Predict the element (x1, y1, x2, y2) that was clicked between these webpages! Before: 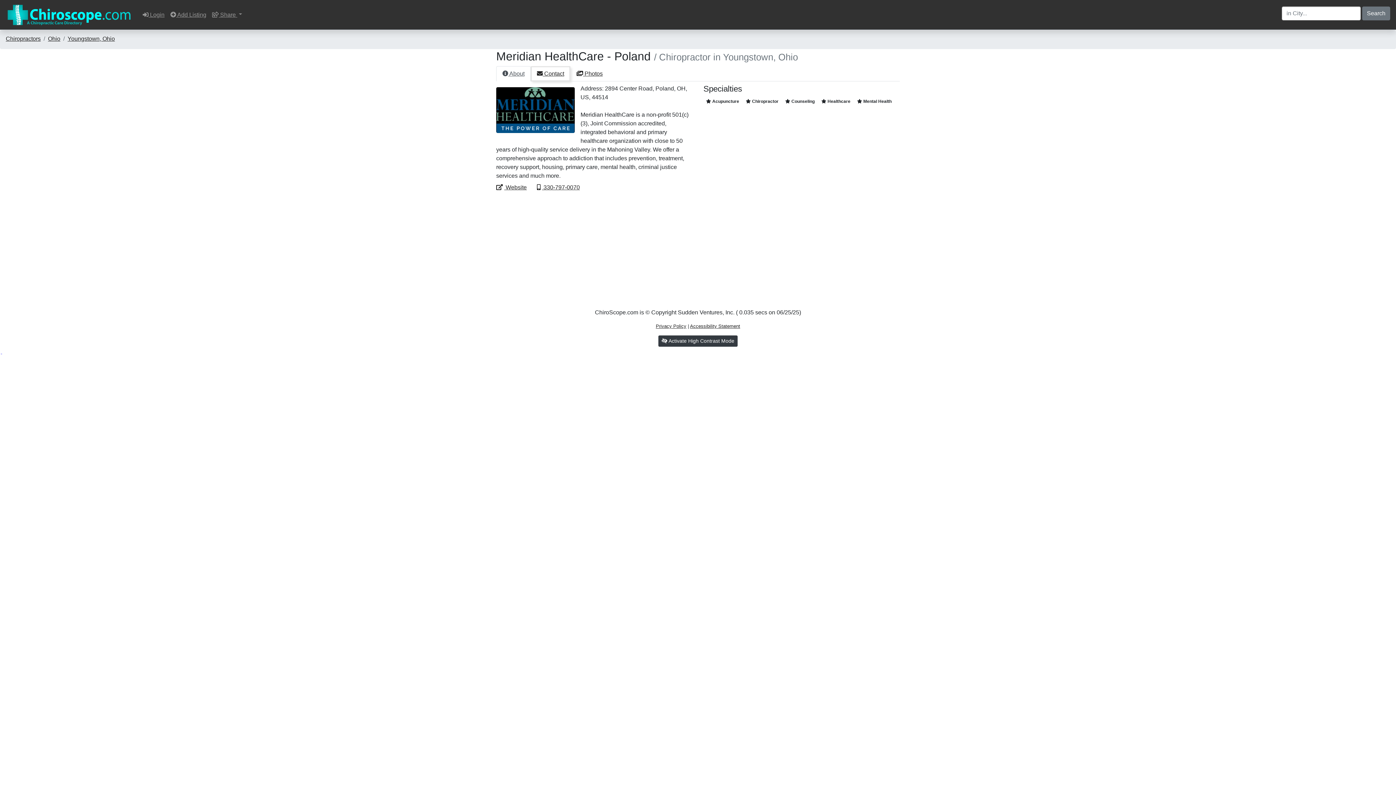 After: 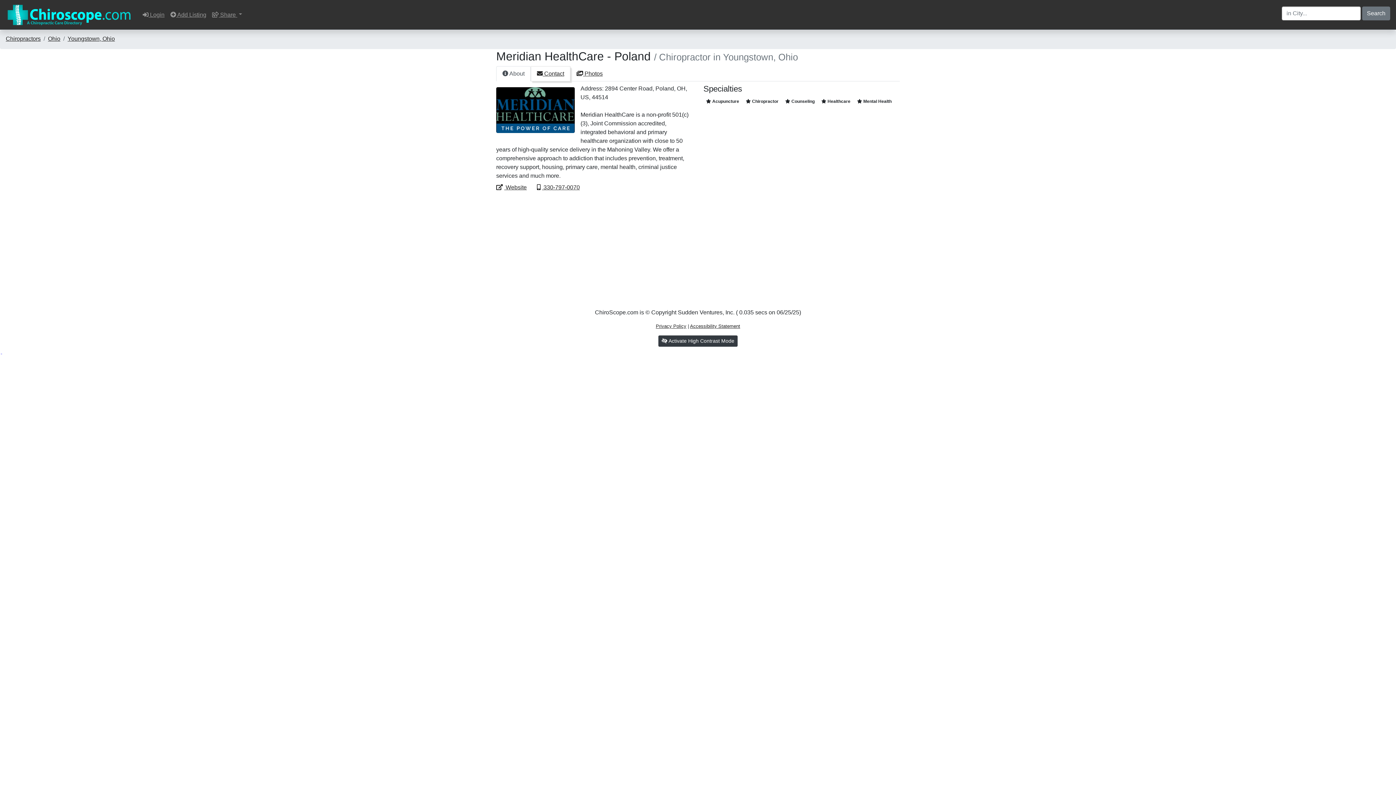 Action: label:  About bbox: (496, 66, 530, 81)